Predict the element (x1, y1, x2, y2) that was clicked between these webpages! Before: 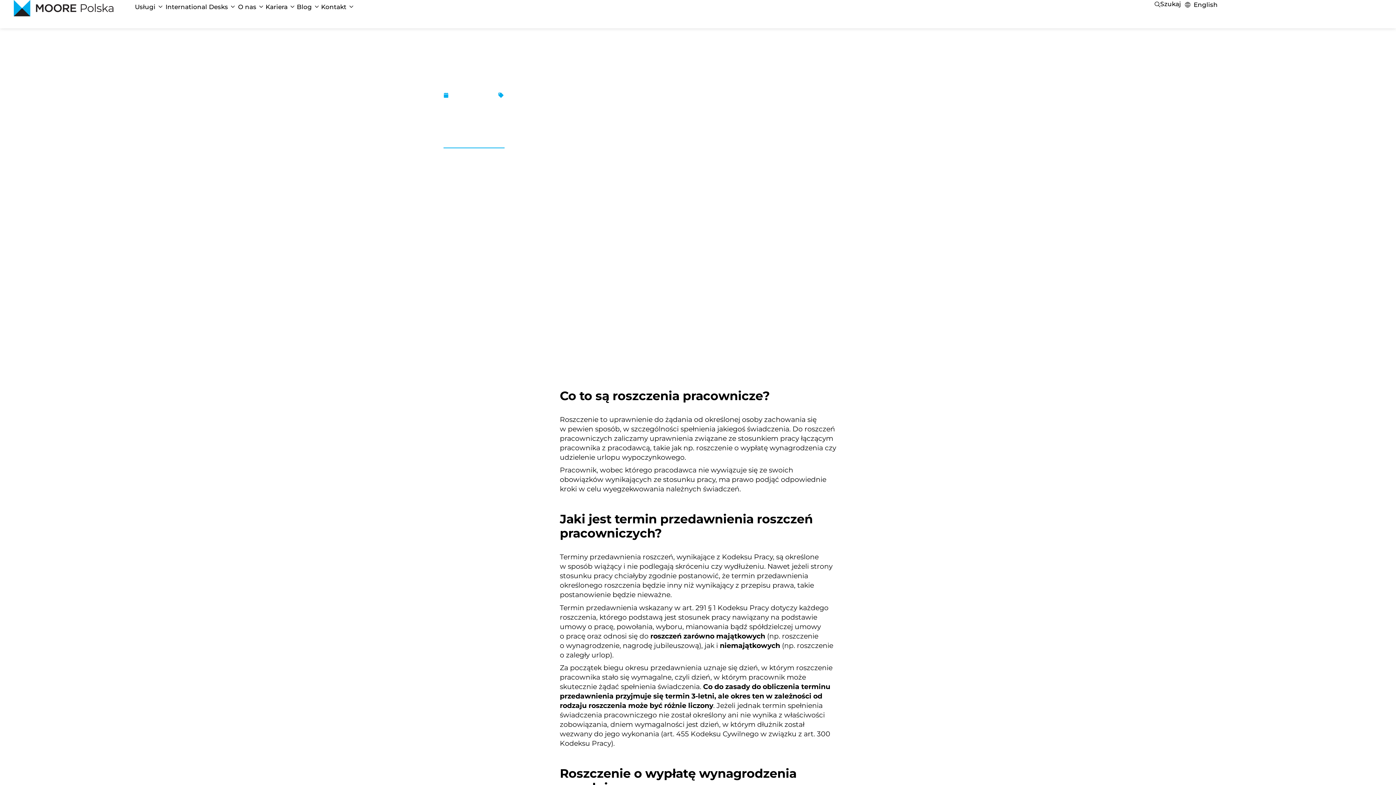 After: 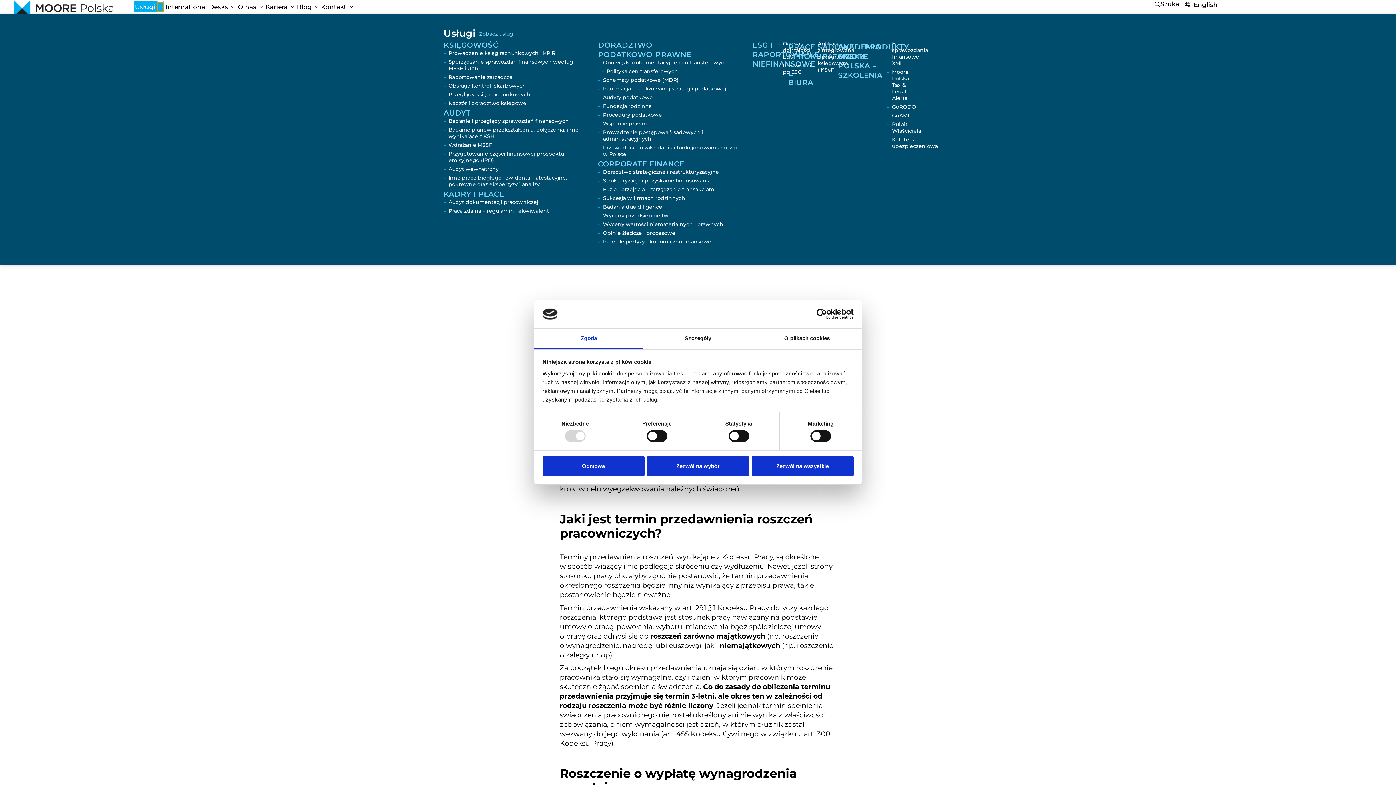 Action: label: Open Usługi bbox: (157, 2, 163, 11)